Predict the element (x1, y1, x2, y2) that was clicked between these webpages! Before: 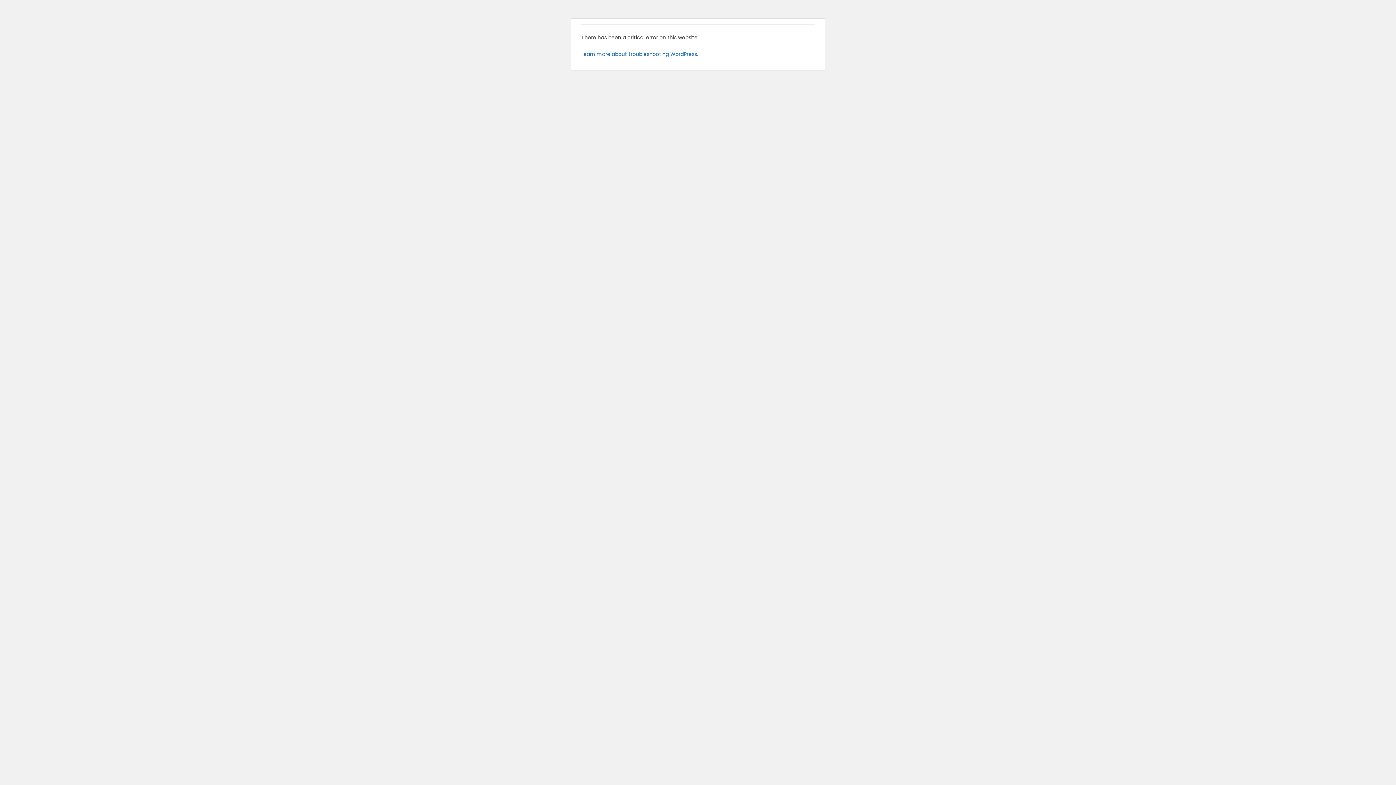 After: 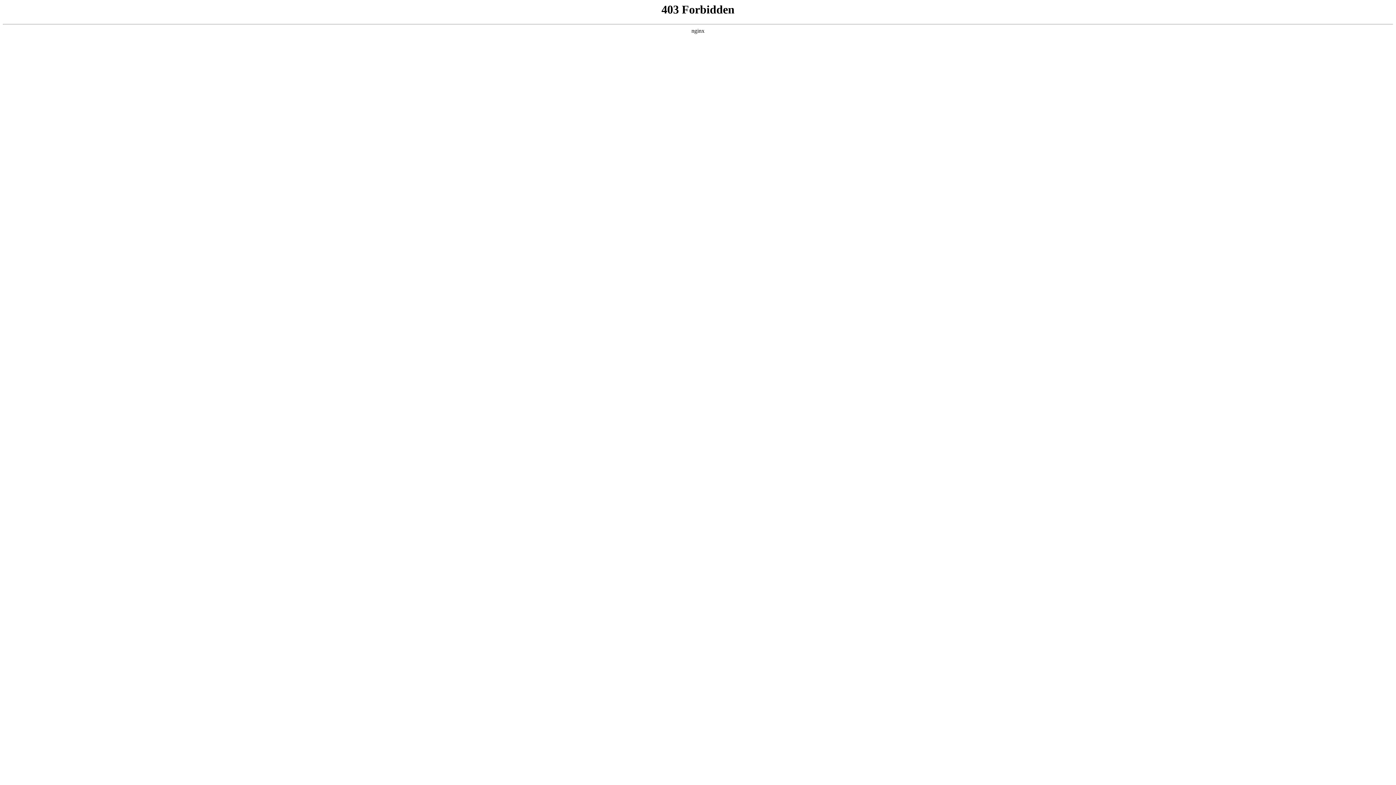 Action: label: Learn more about troubleshooting WordPress. bbox: (581, 50, 698, 57)